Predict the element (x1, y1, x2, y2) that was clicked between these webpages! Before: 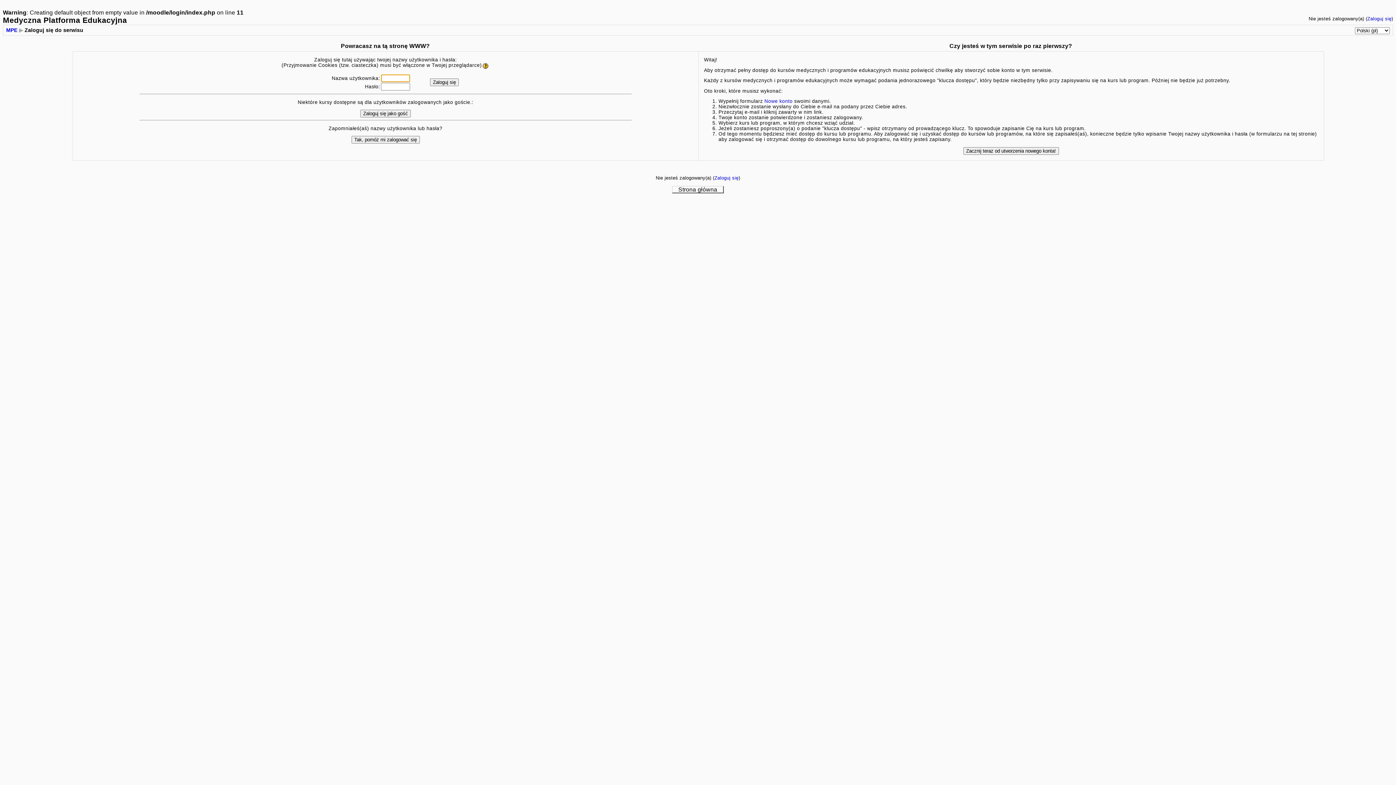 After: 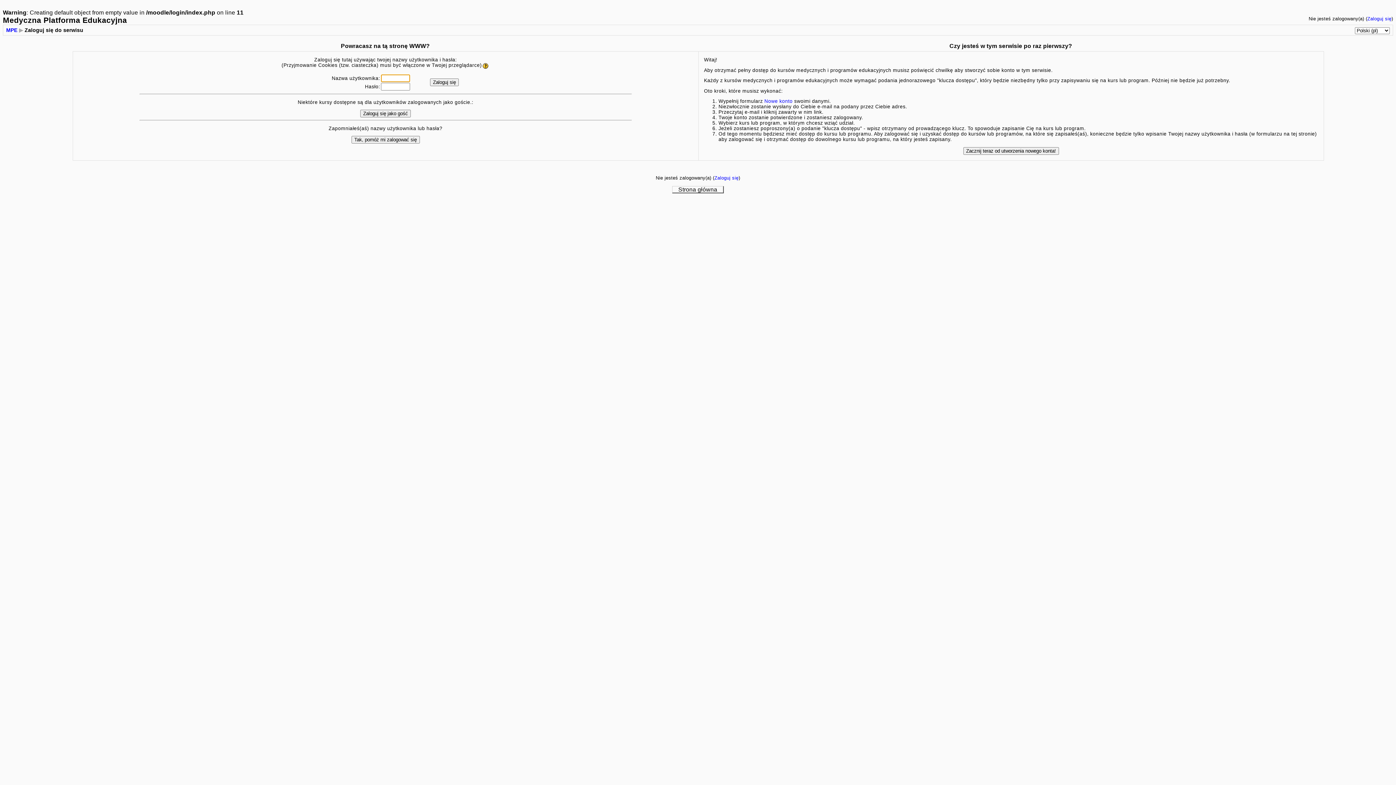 Action: bbox: (714, 175, 738, 180) label: Zaloguj się